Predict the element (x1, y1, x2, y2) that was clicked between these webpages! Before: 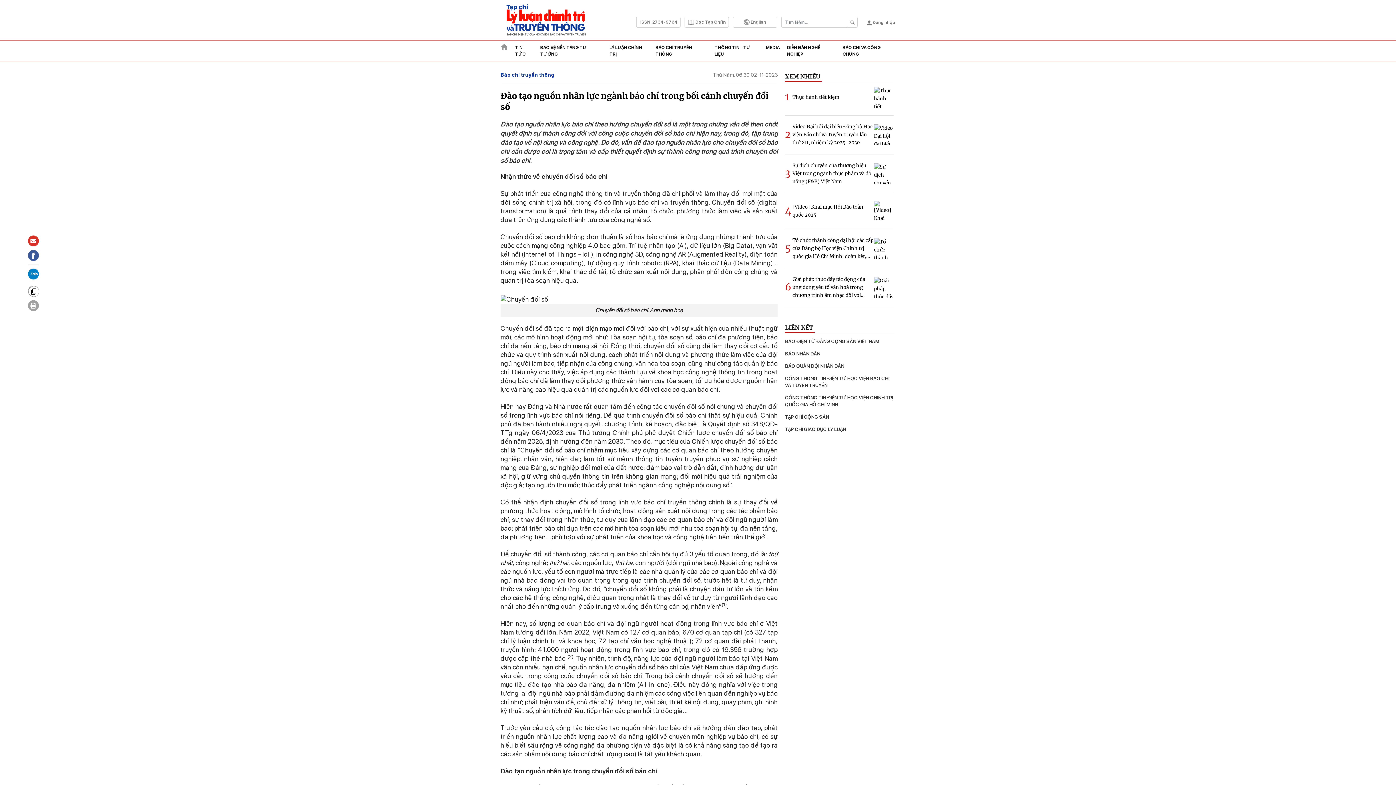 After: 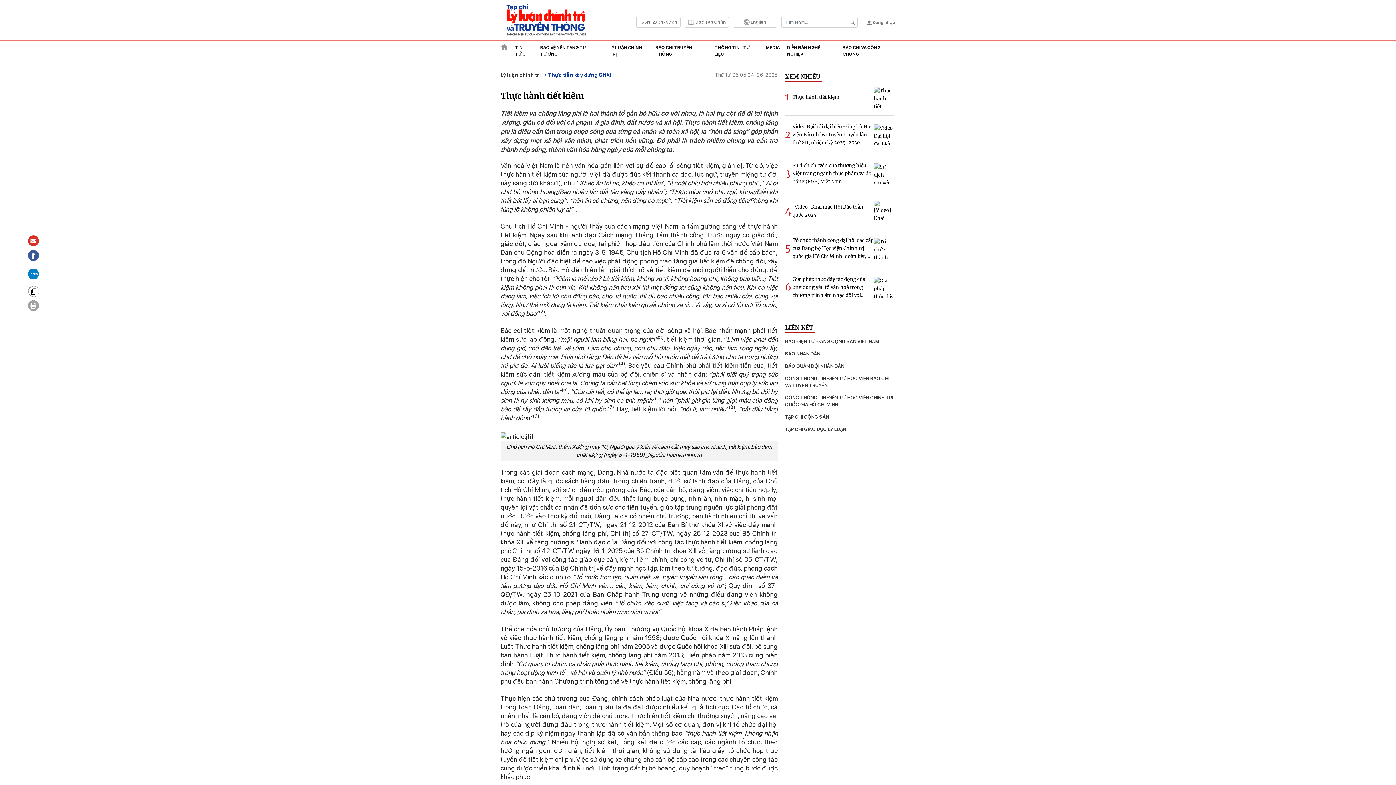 Action: label: Thực hành tiết kiệm bbox: (792, 93, 874, 101)